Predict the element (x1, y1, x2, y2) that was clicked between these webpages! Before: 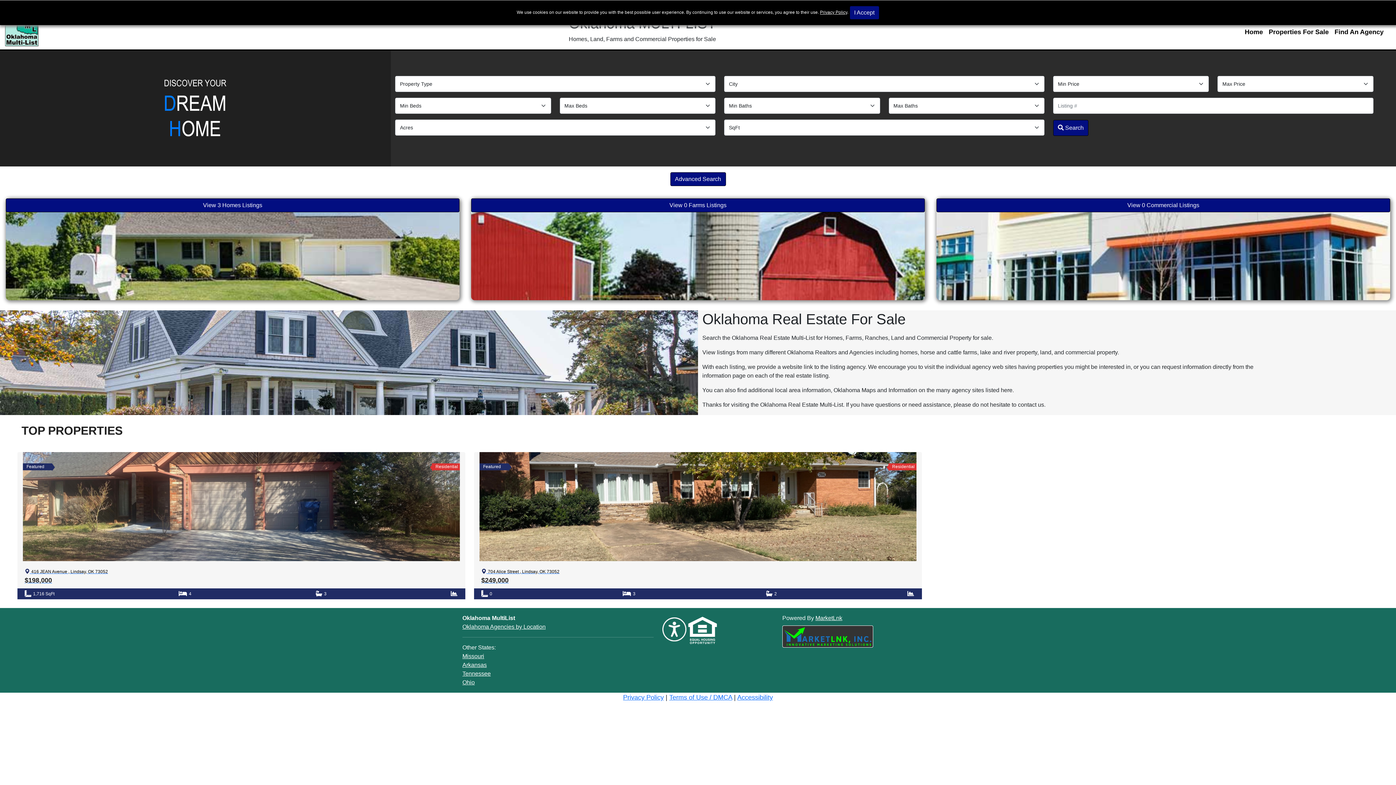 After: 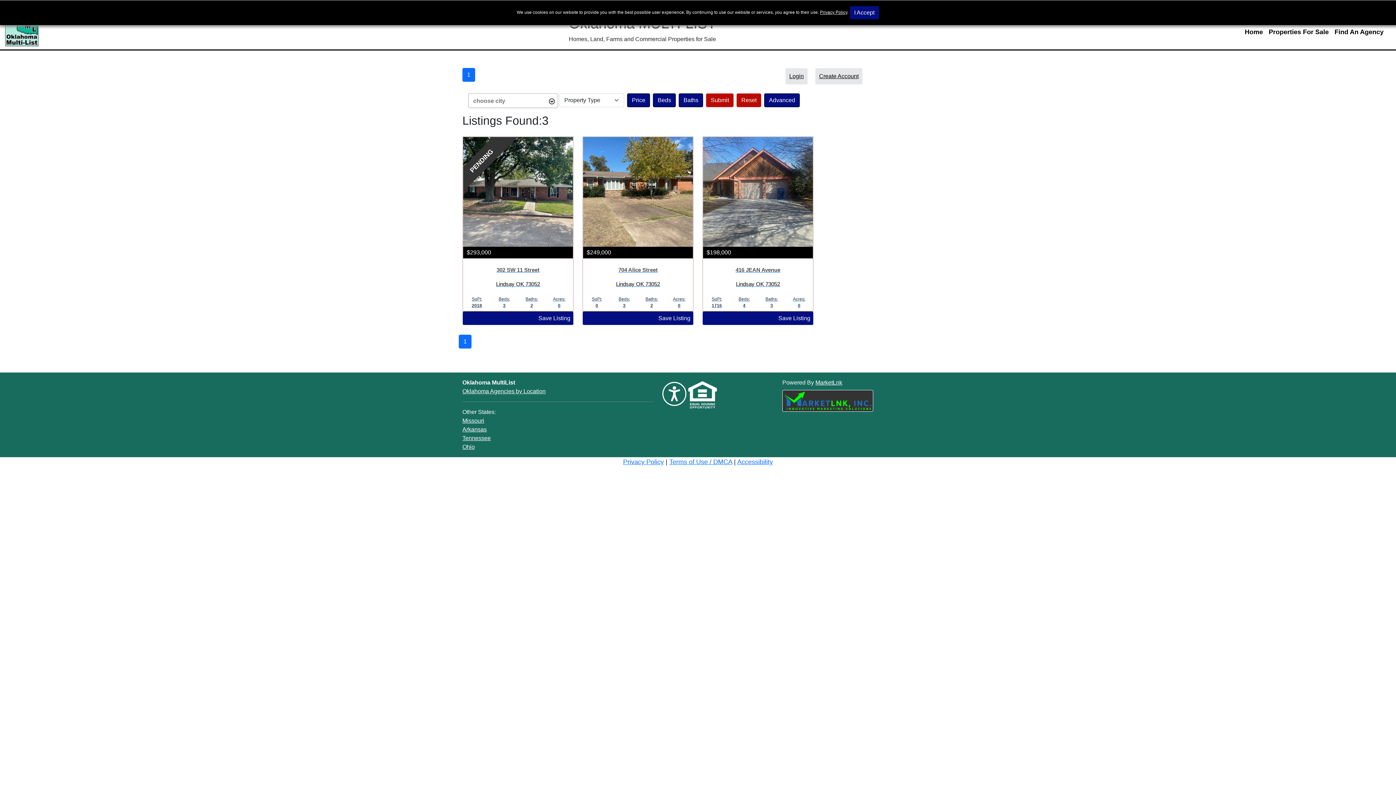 Action: label:  Search bbox: (1053, 119, 1088, 135)